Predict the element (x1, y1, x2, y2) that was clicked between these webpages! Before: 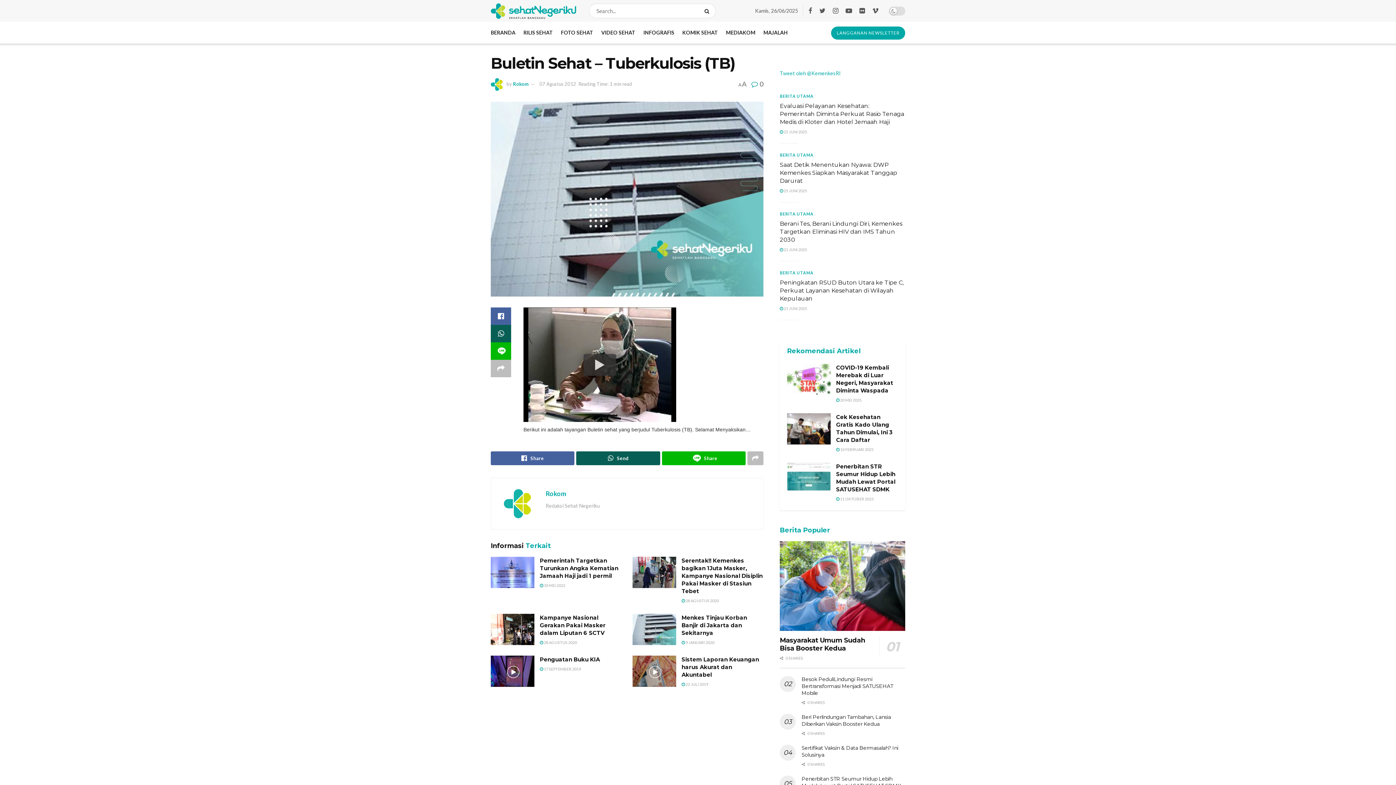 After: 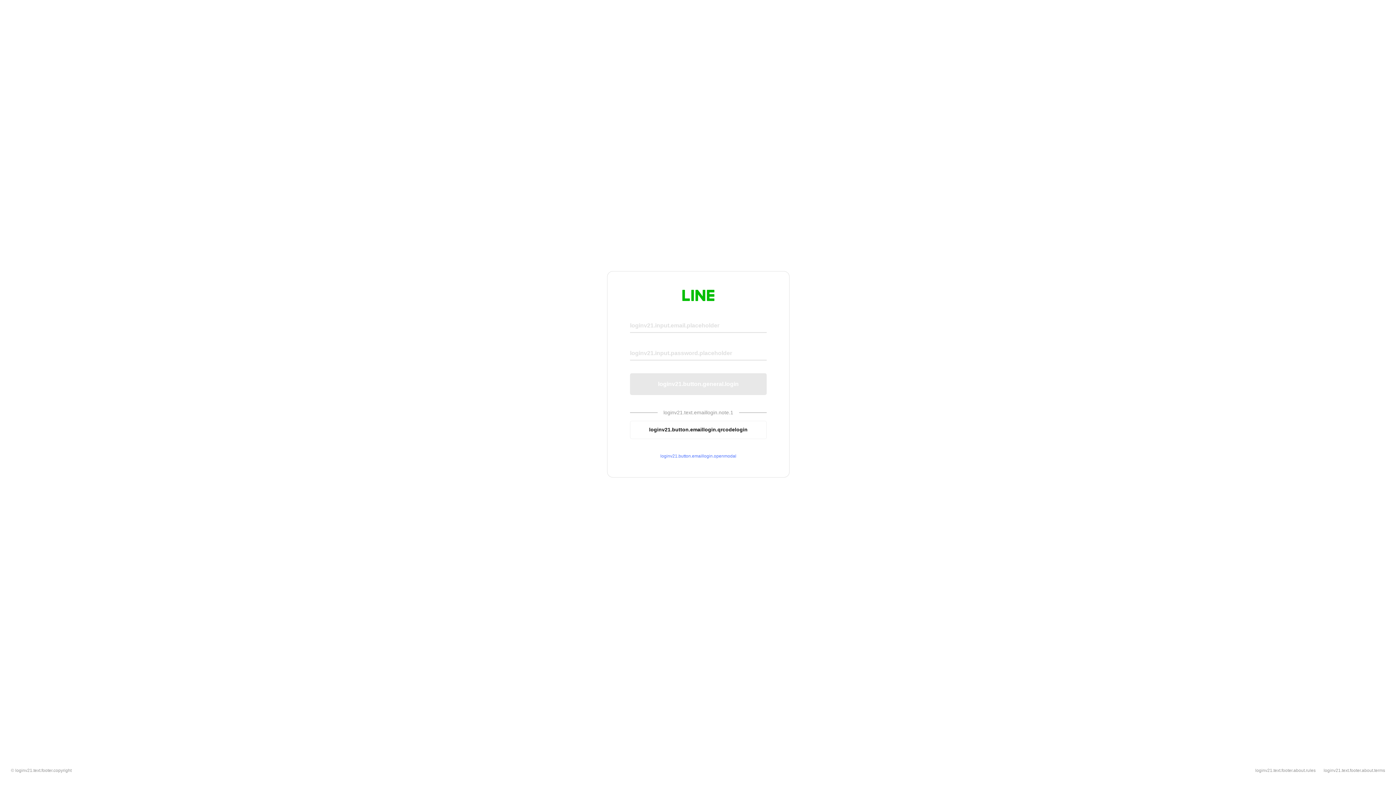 Action: bbox: (490, 342, 511, 359)